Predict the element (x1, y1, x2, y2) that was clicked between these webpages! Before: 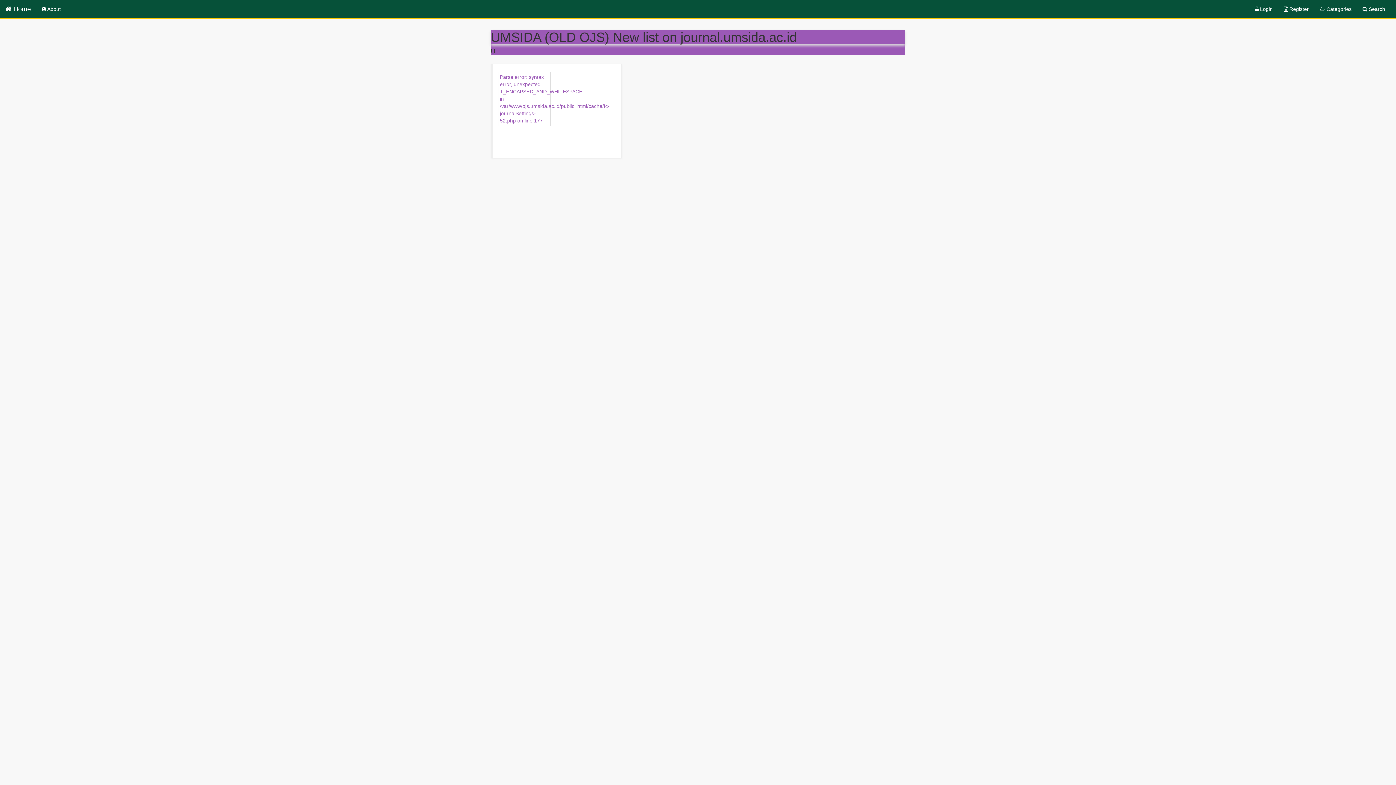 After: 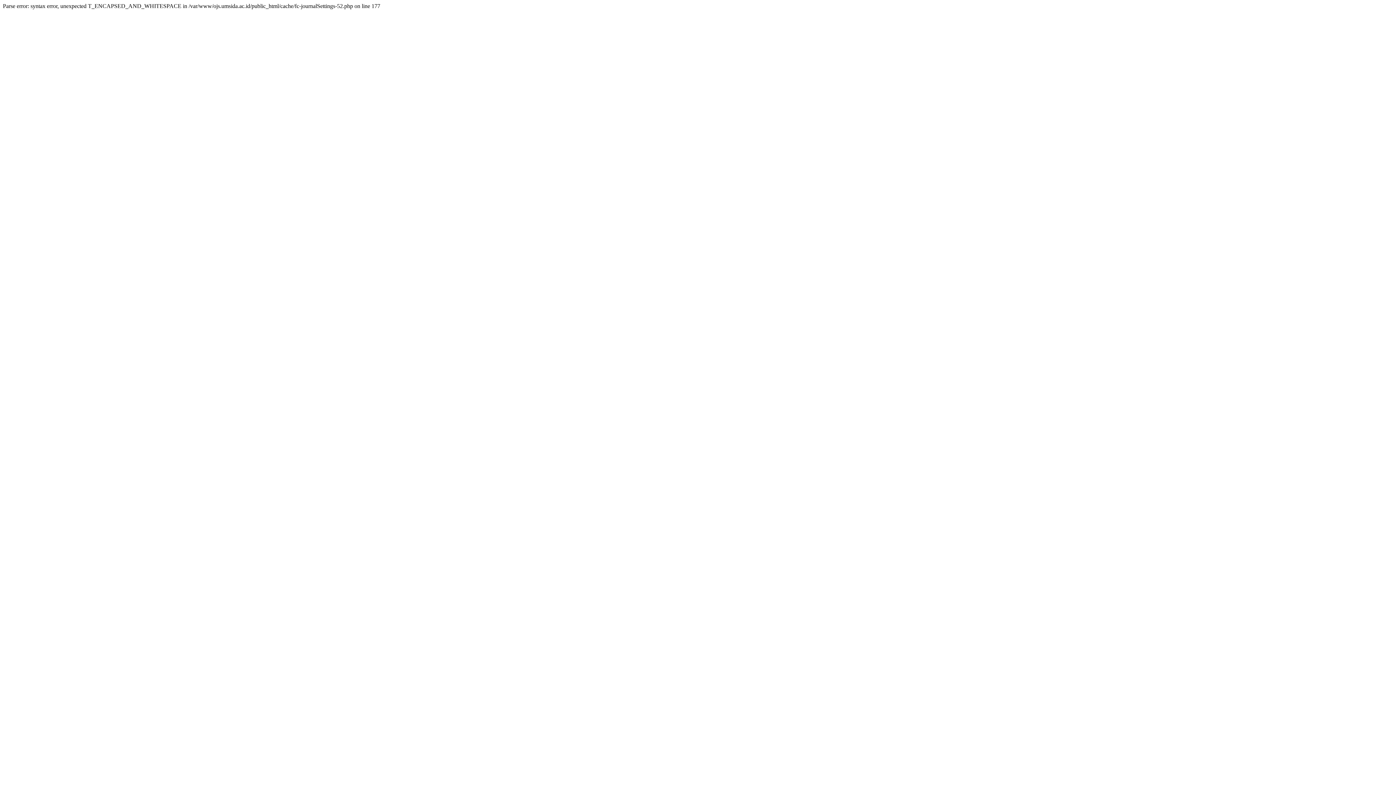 Action: bbox: (498, 71, 550, 126) label: Parse error: syntax error, unexpected T_ENCAPSED_AND_WHITESPACE in /var/www/ojs.umsida.ac.id/public_html/cache/fc-journalSettings-52.php on line 177